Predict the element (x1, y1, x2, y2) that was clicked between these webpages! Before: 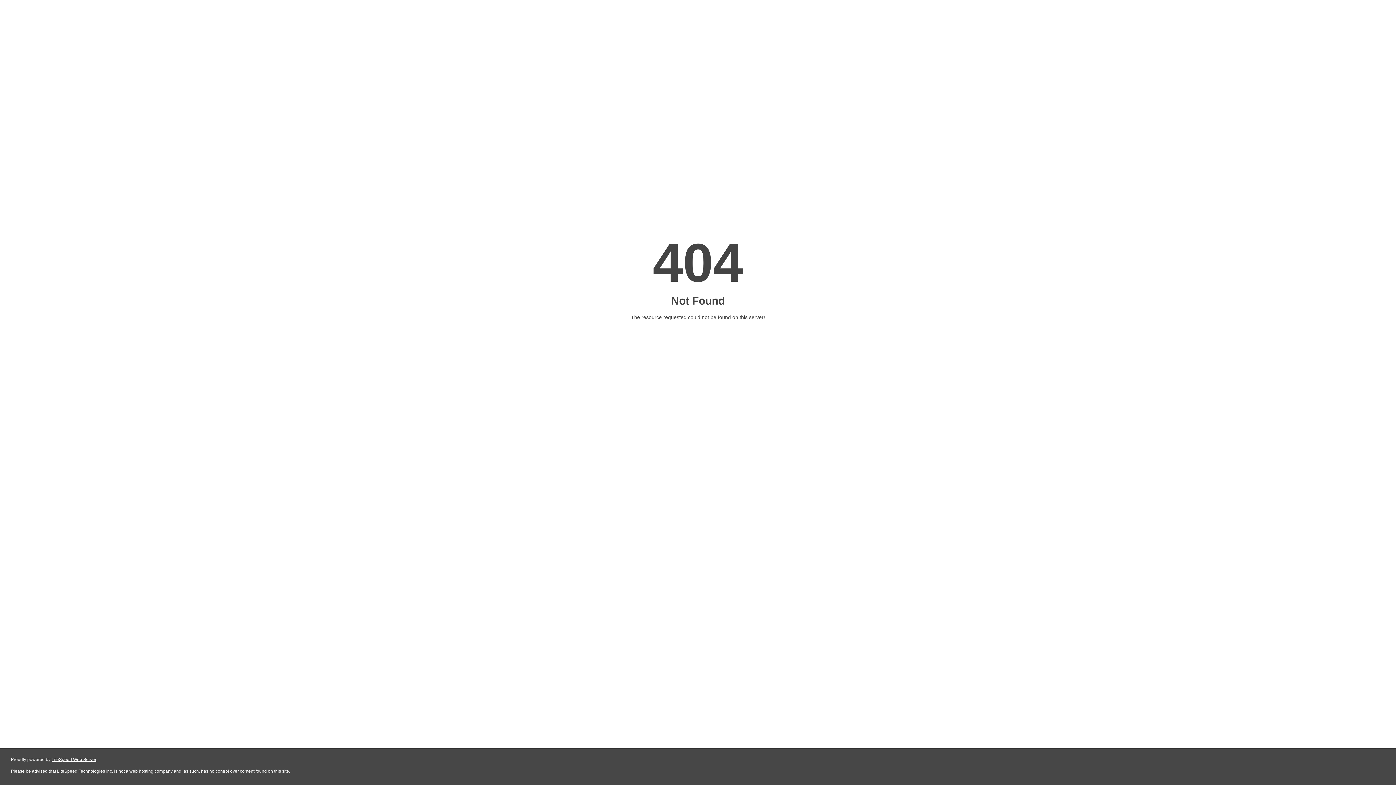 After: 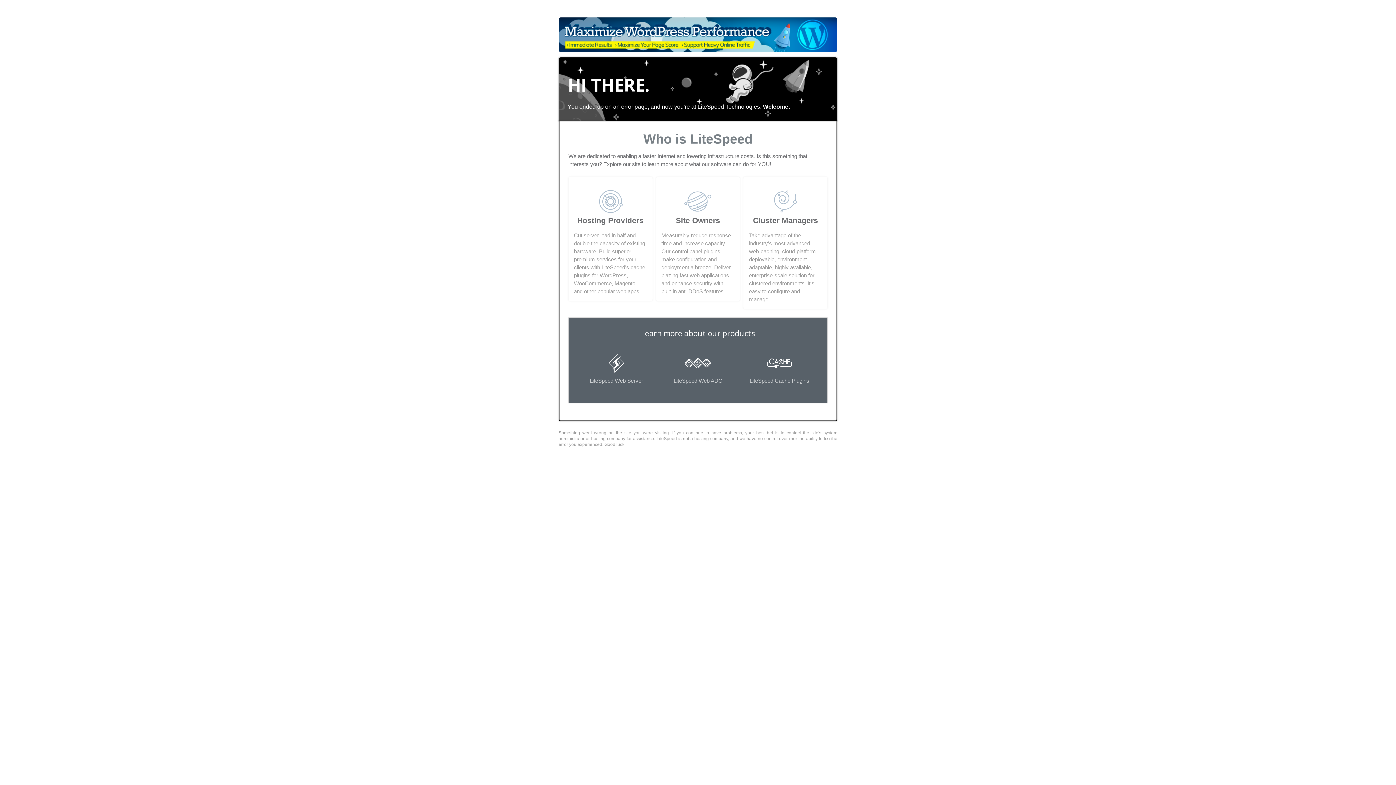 Action: label: LiteSpeed Web Server bbox: (51, 757, 96, 762)